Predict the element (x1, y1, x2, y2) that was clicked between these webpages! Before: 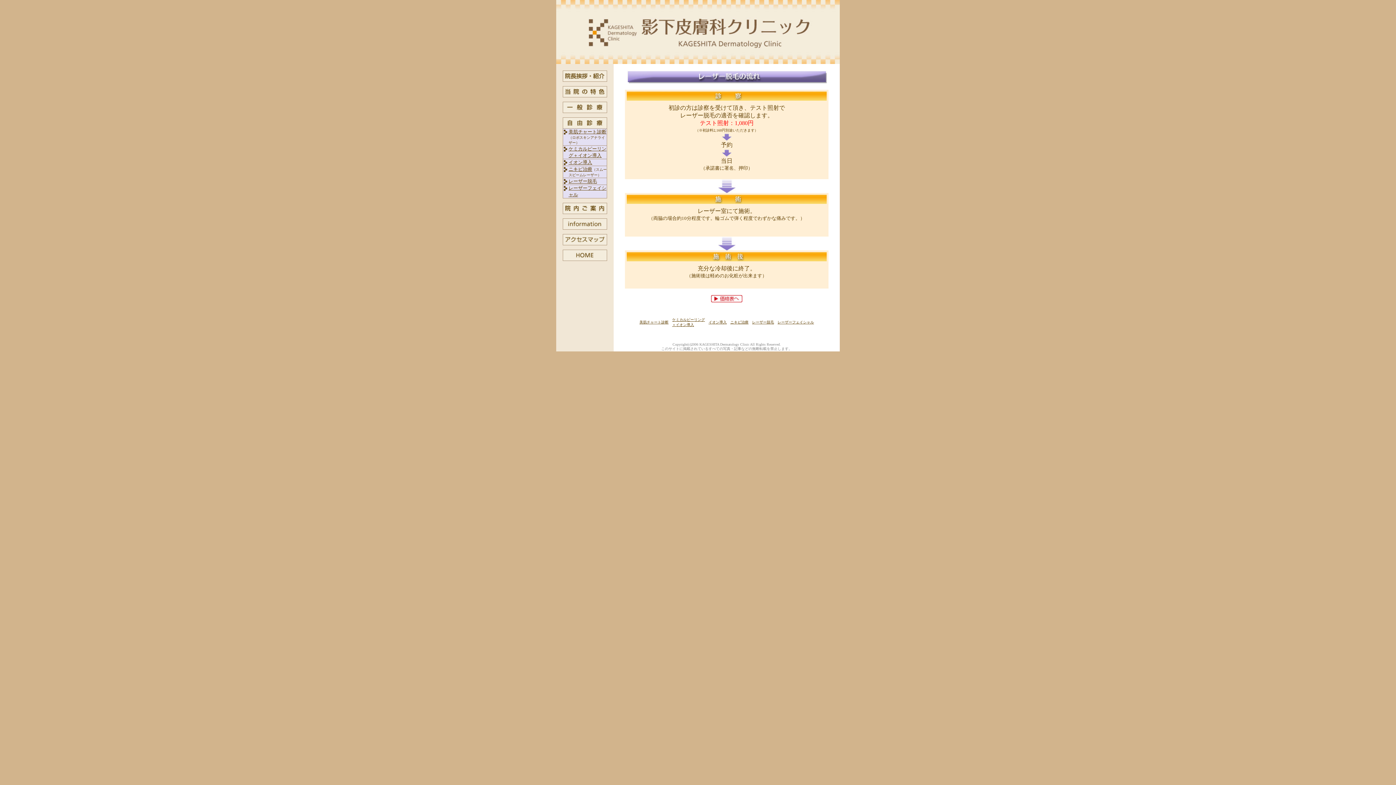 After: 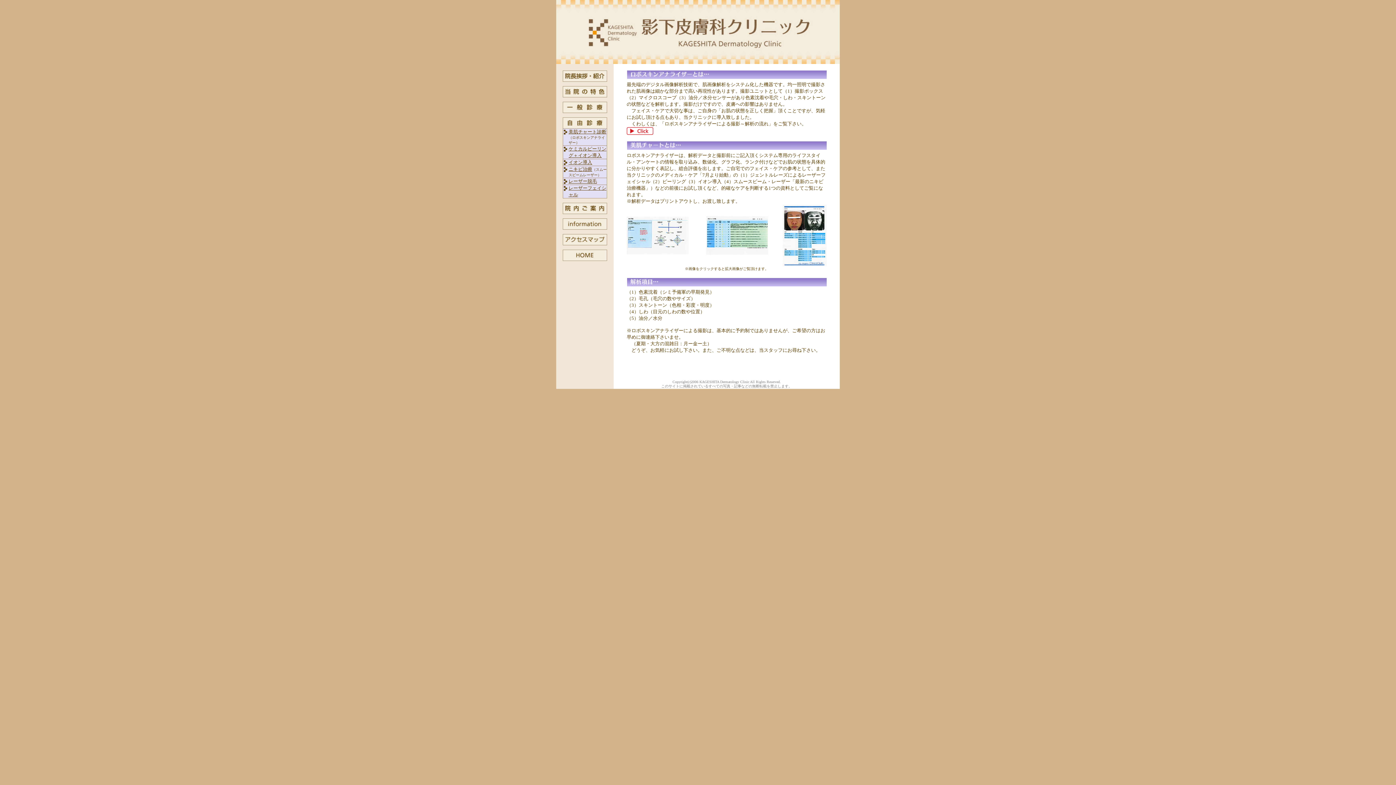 Action: bbox: (639, 320, 668, 324) label: 美肌チャート診断